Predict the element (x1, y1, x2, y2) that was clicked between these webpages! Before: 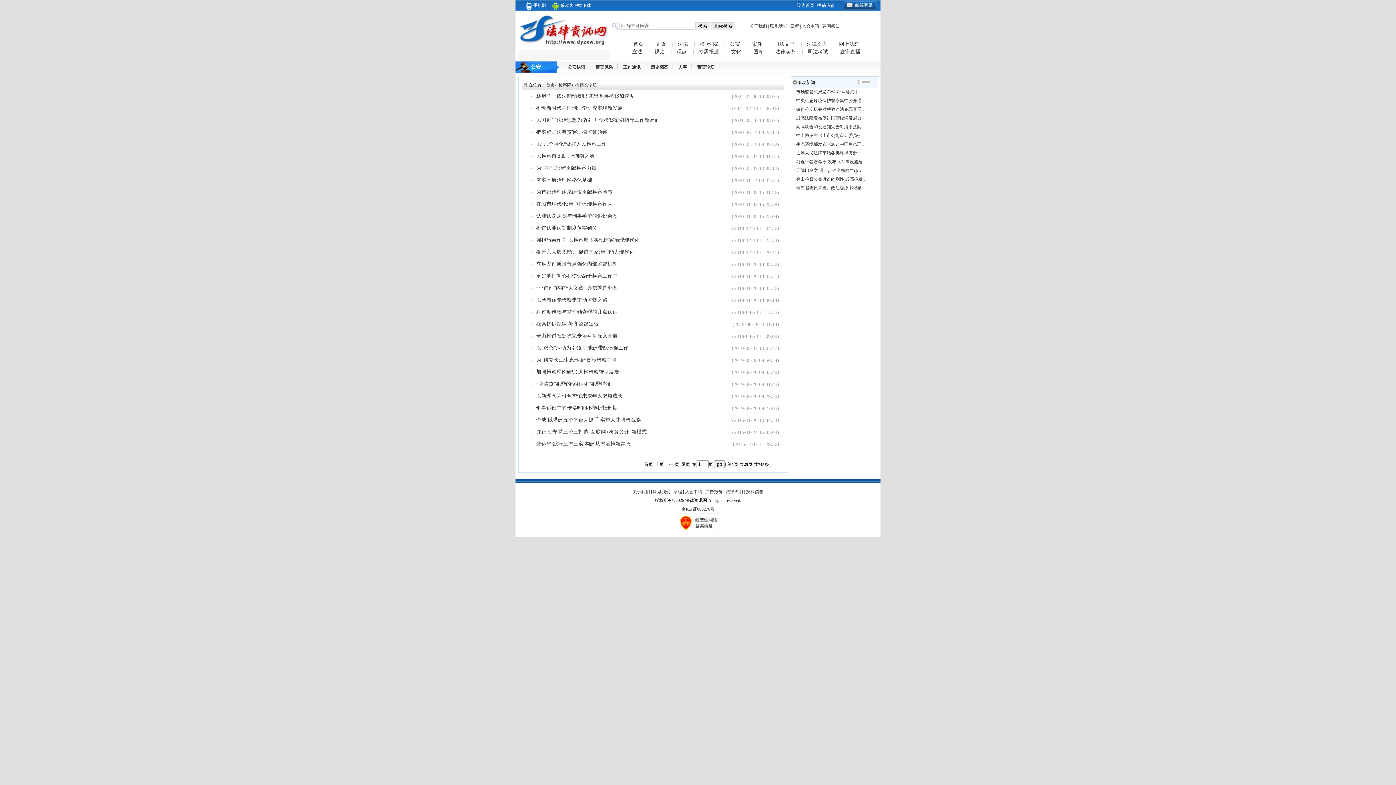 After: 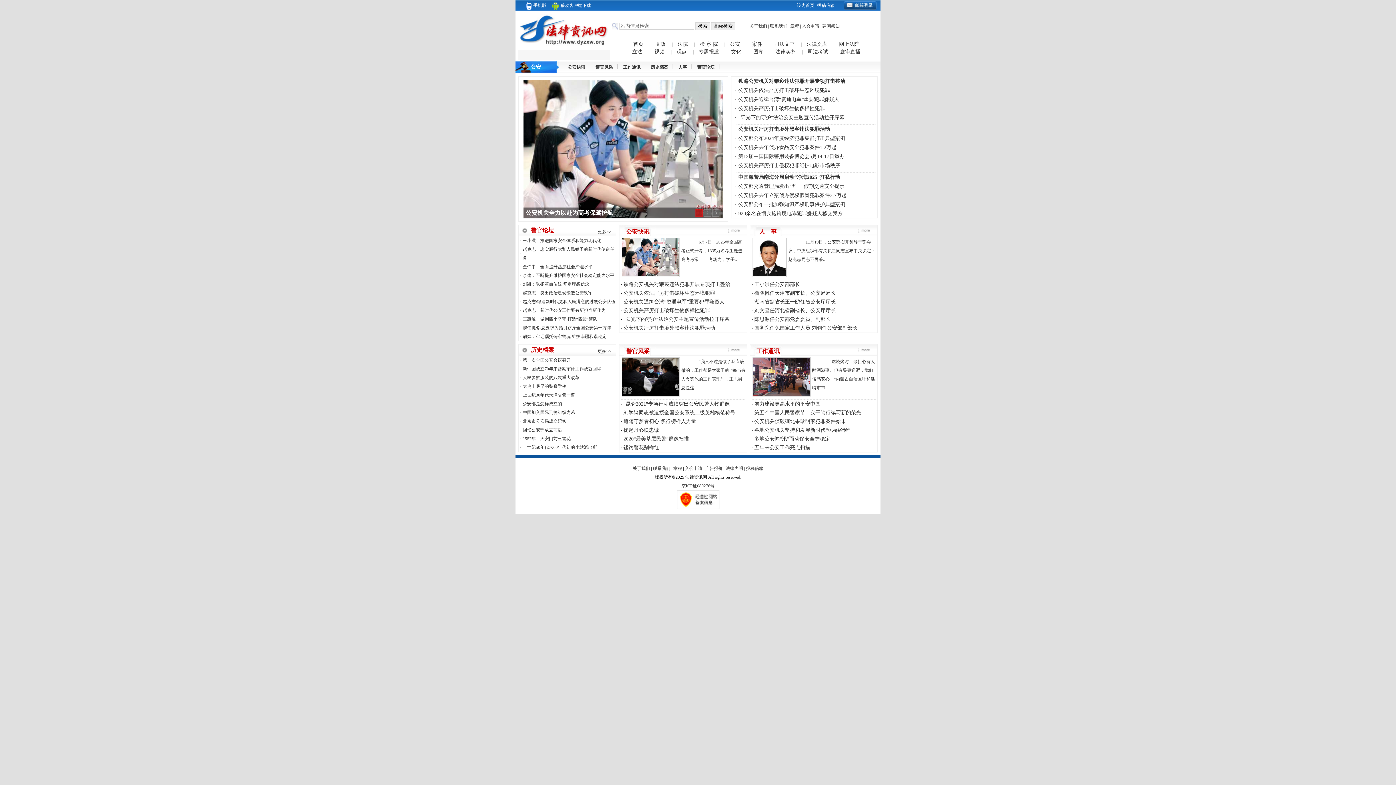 Action: bbox: (730, 41, 740, 46) label: 公安